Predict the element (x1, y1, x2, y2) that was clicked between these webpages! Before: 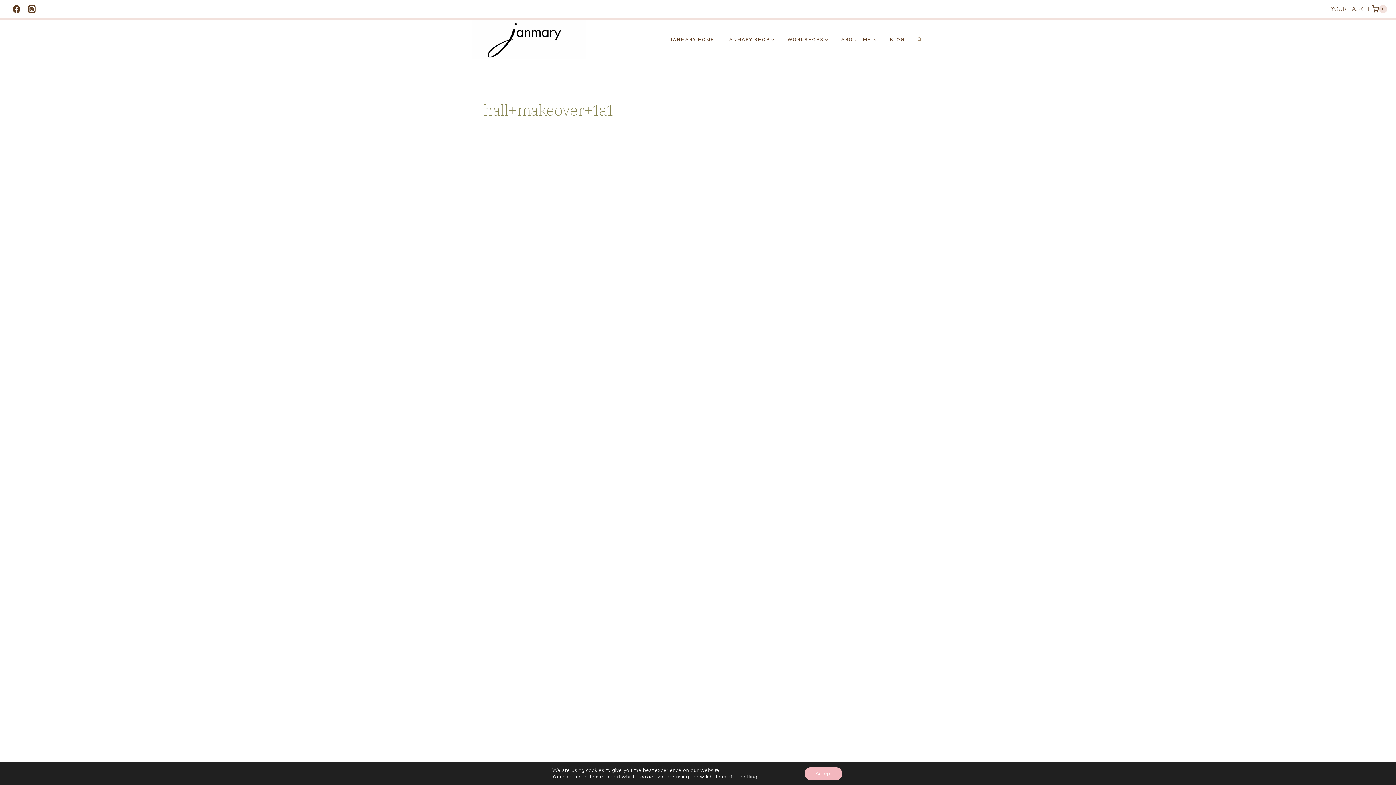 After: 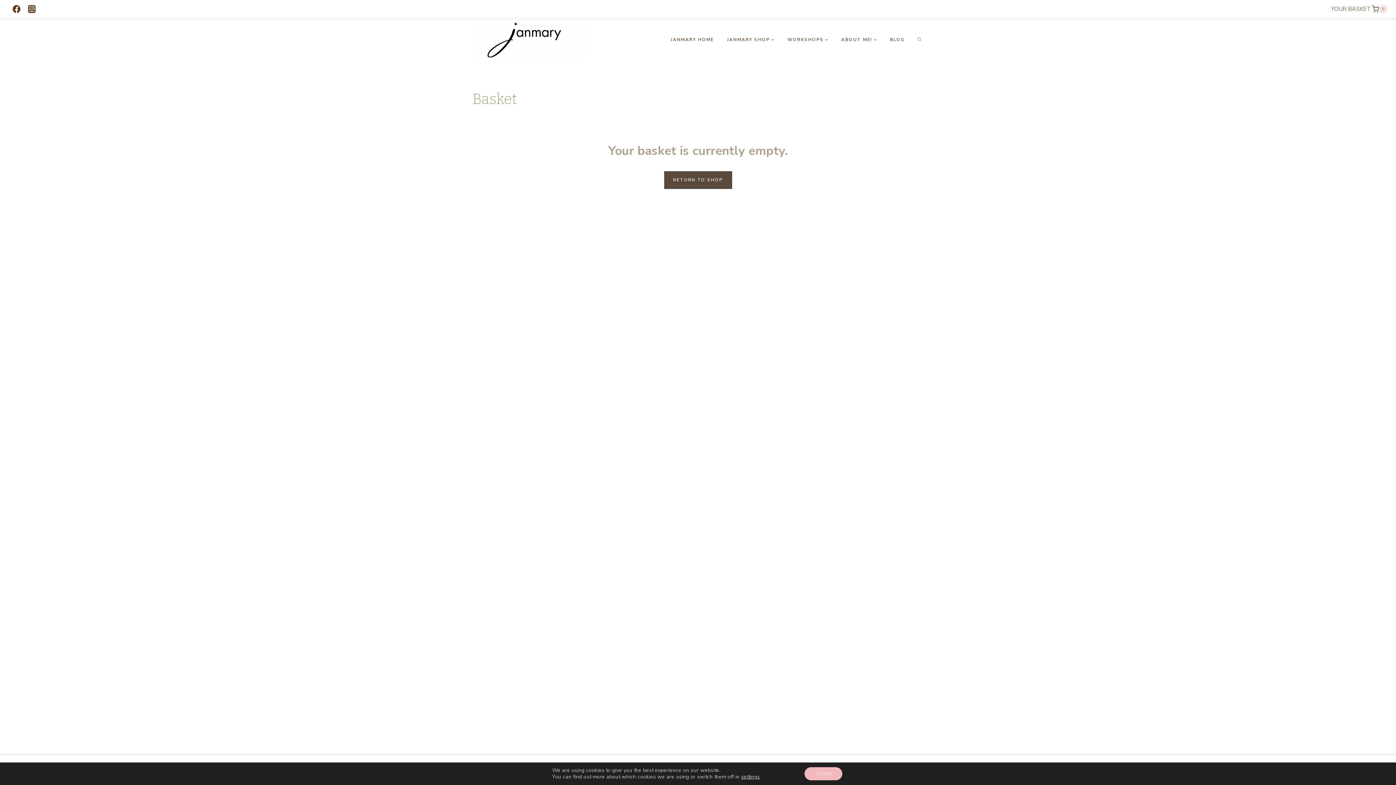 Action: label: YOUR BASKET
0 bbox: (1331, 3, 1387, 14)